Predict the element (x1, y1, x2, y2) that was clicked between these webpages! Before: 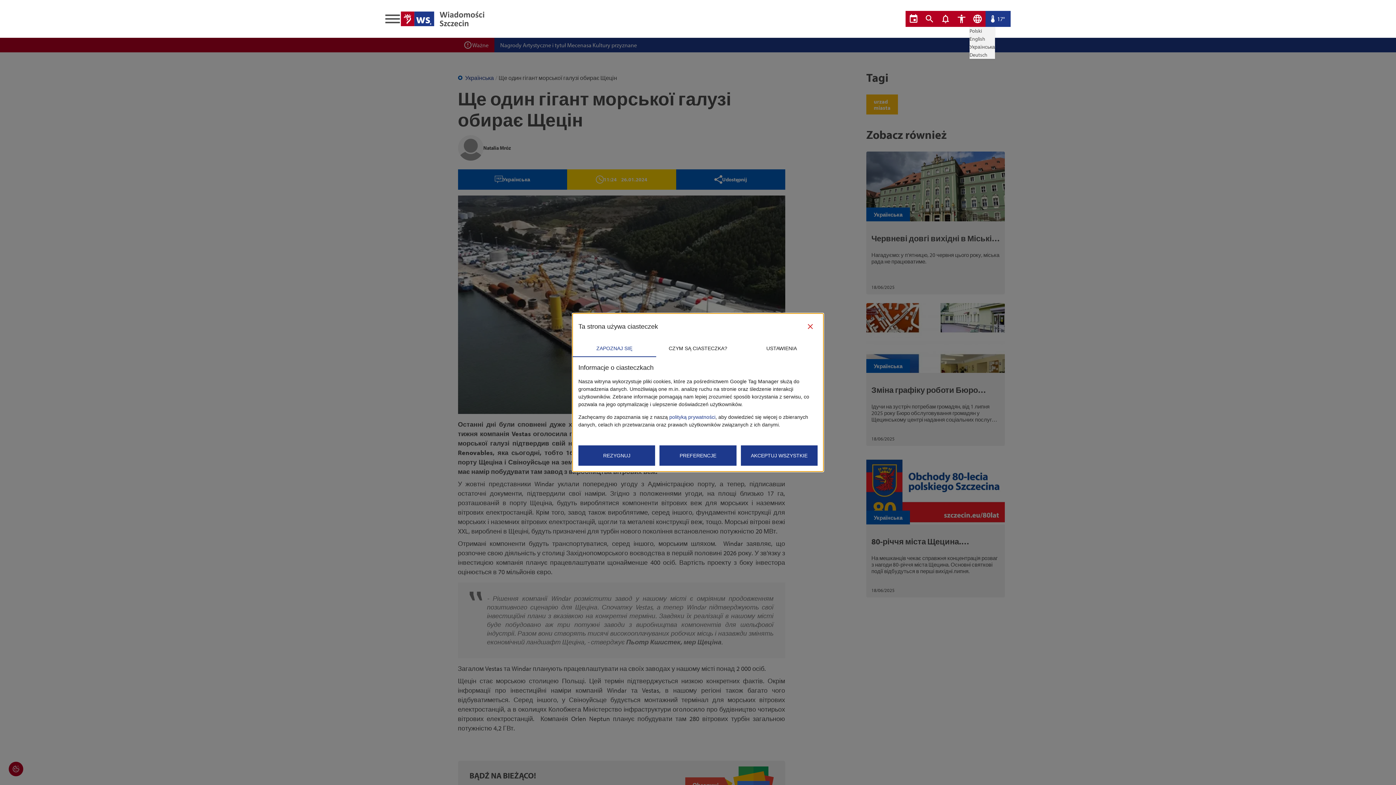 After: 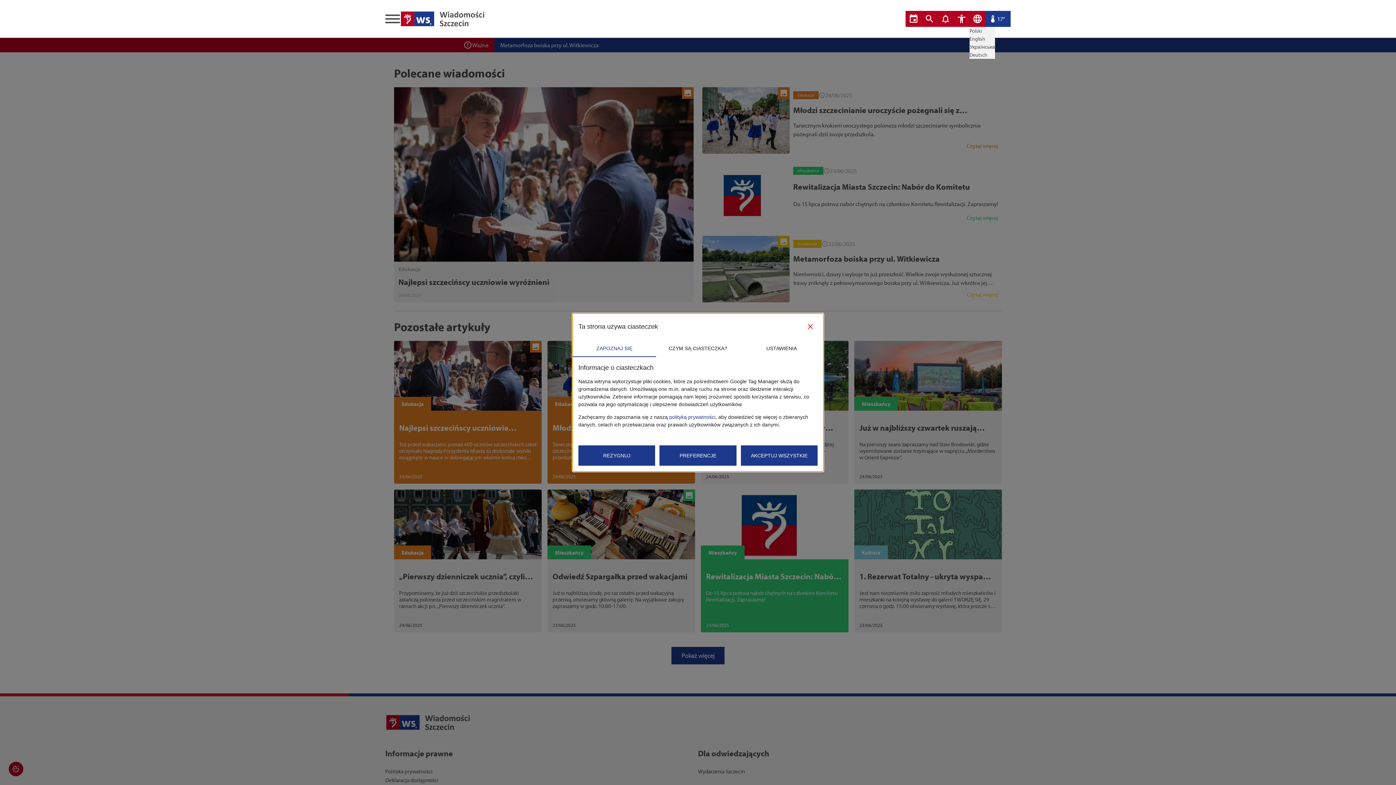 Action: bbox: (400, 10, 485, 27)